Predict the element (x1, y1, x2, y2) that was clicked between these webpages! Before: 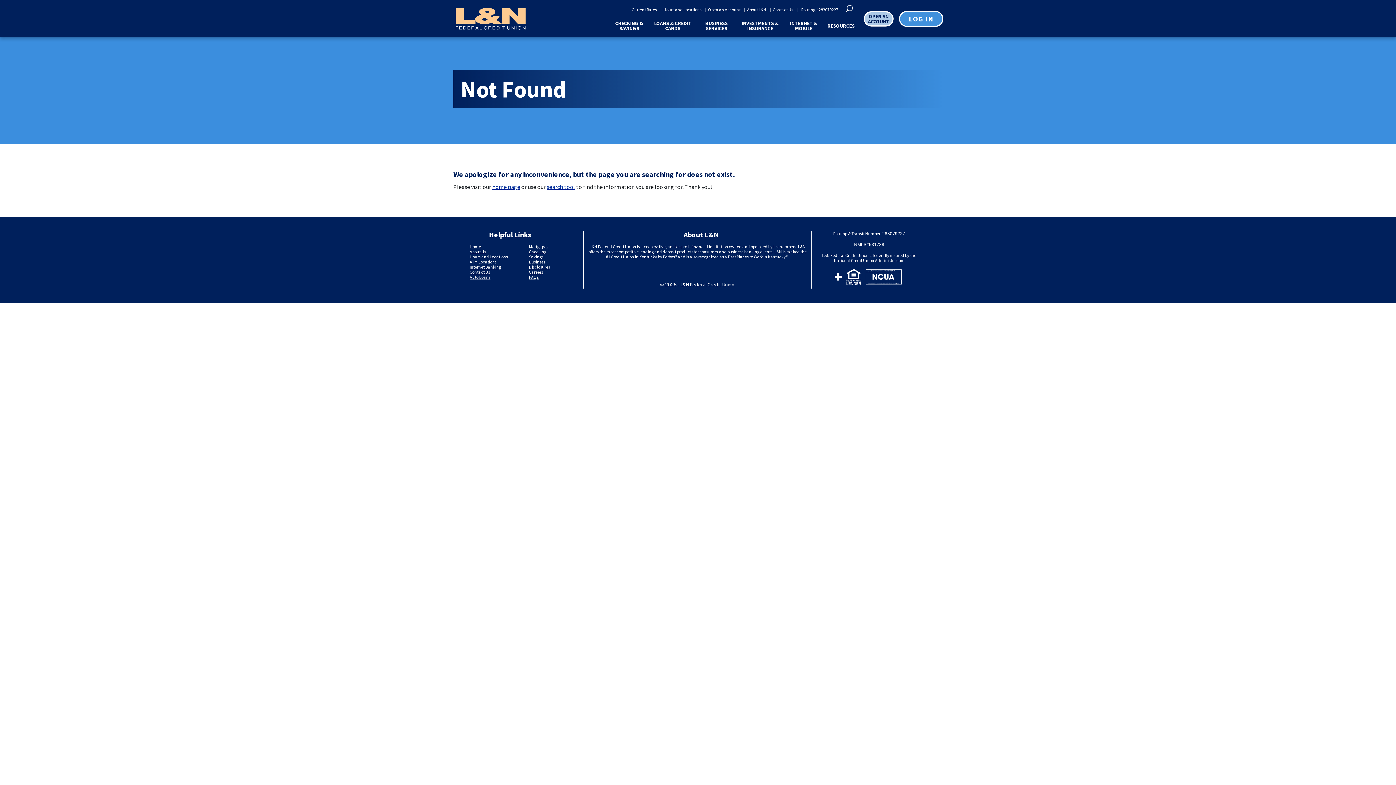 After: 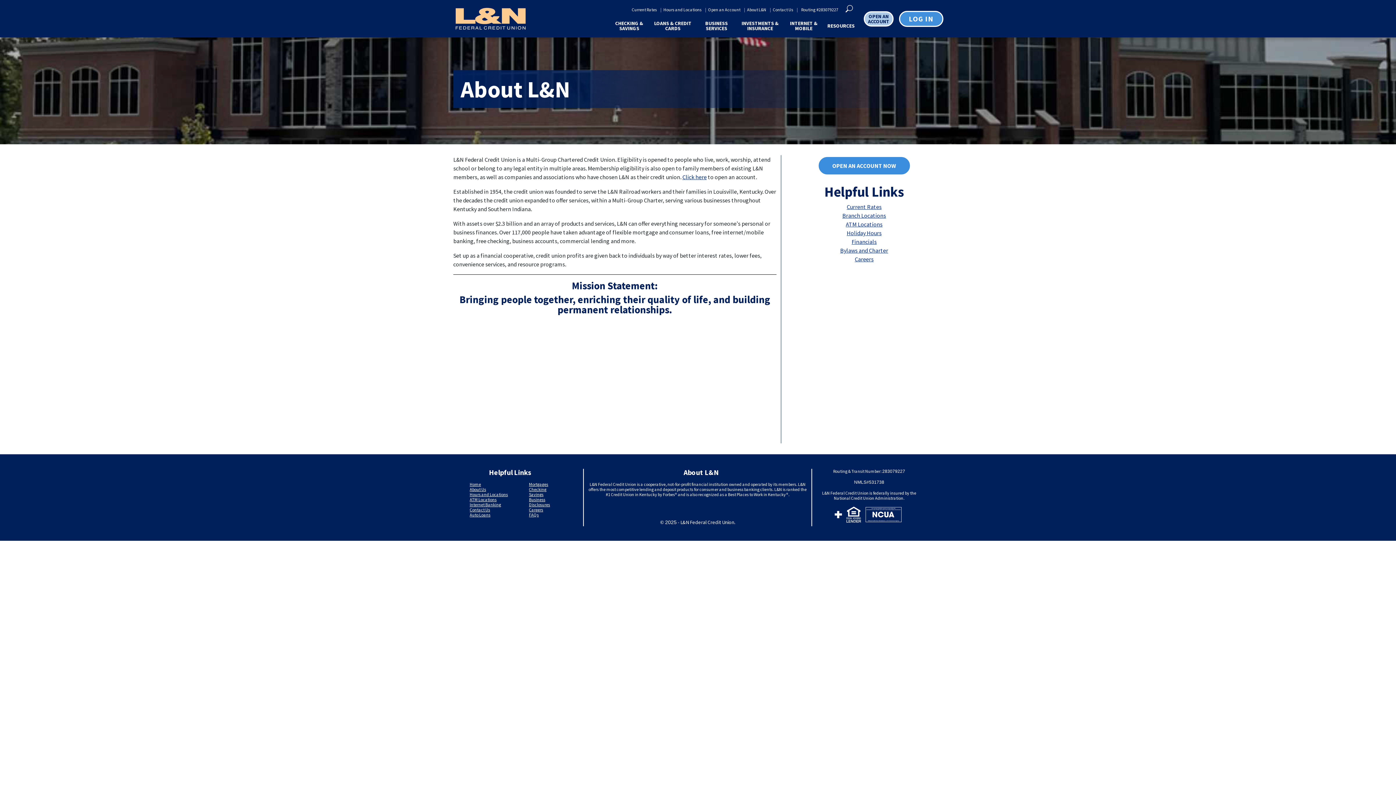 Action: bbox: (747, 7, 766, 12) label: About L&N